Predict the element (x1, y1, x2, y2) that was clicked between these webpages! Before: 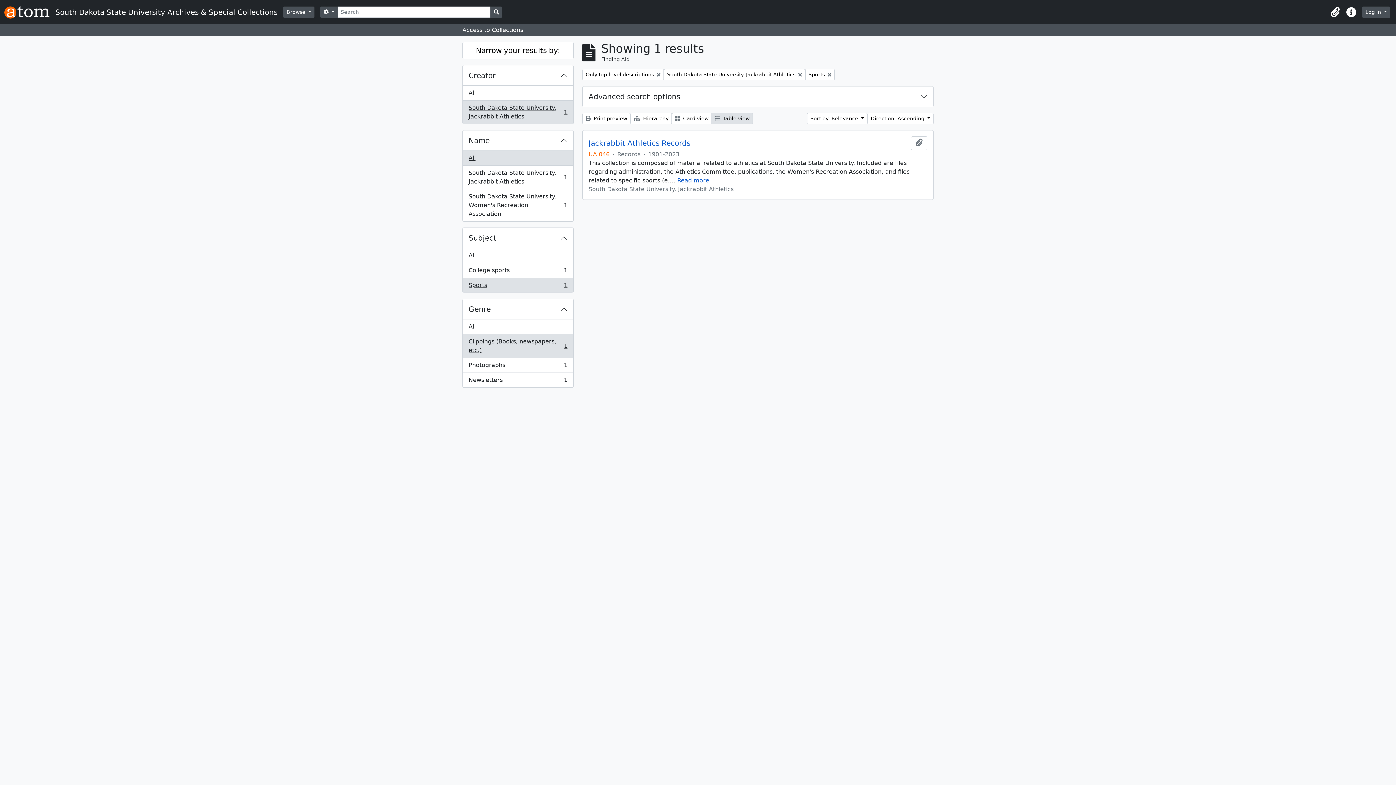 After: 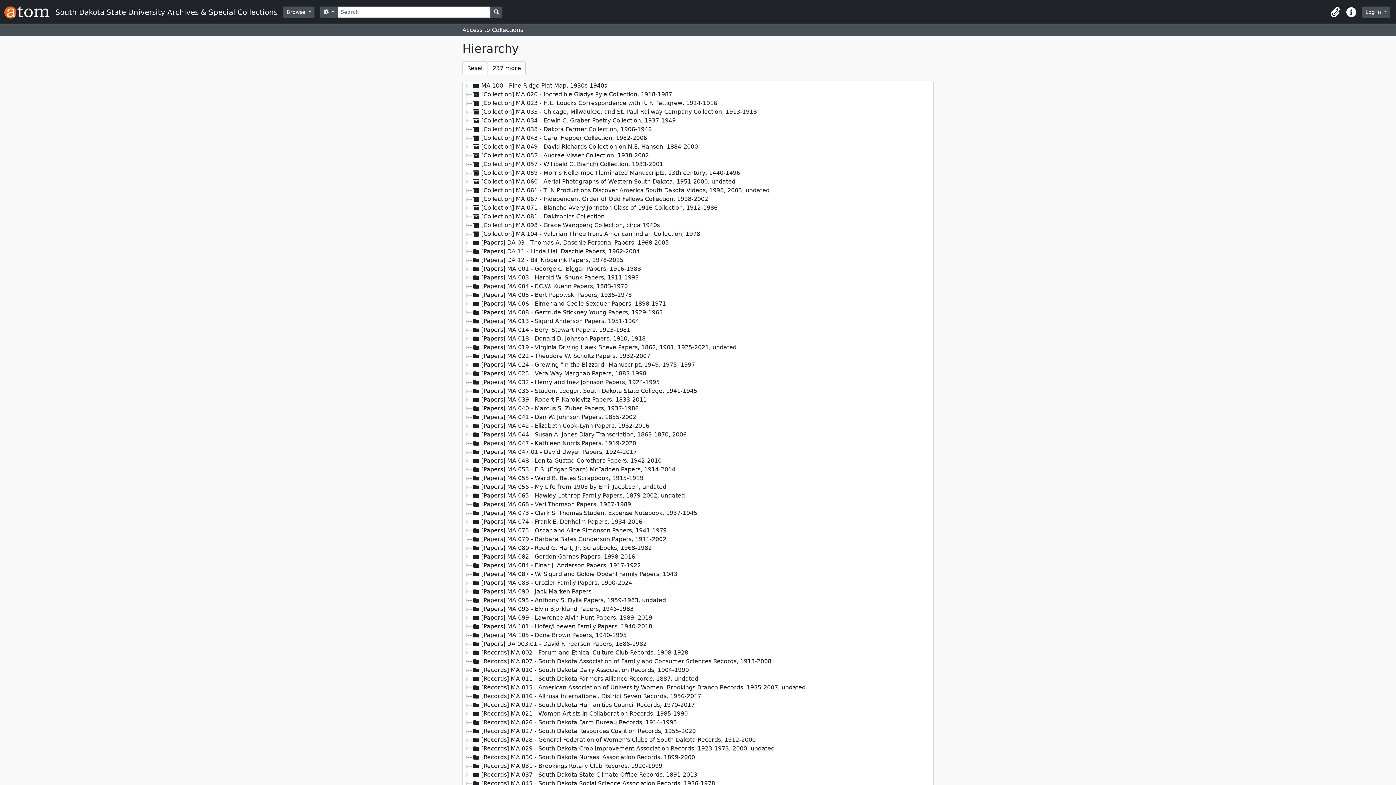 Action: bbox: (630, 113, 672, 124) label:  Hierarchy